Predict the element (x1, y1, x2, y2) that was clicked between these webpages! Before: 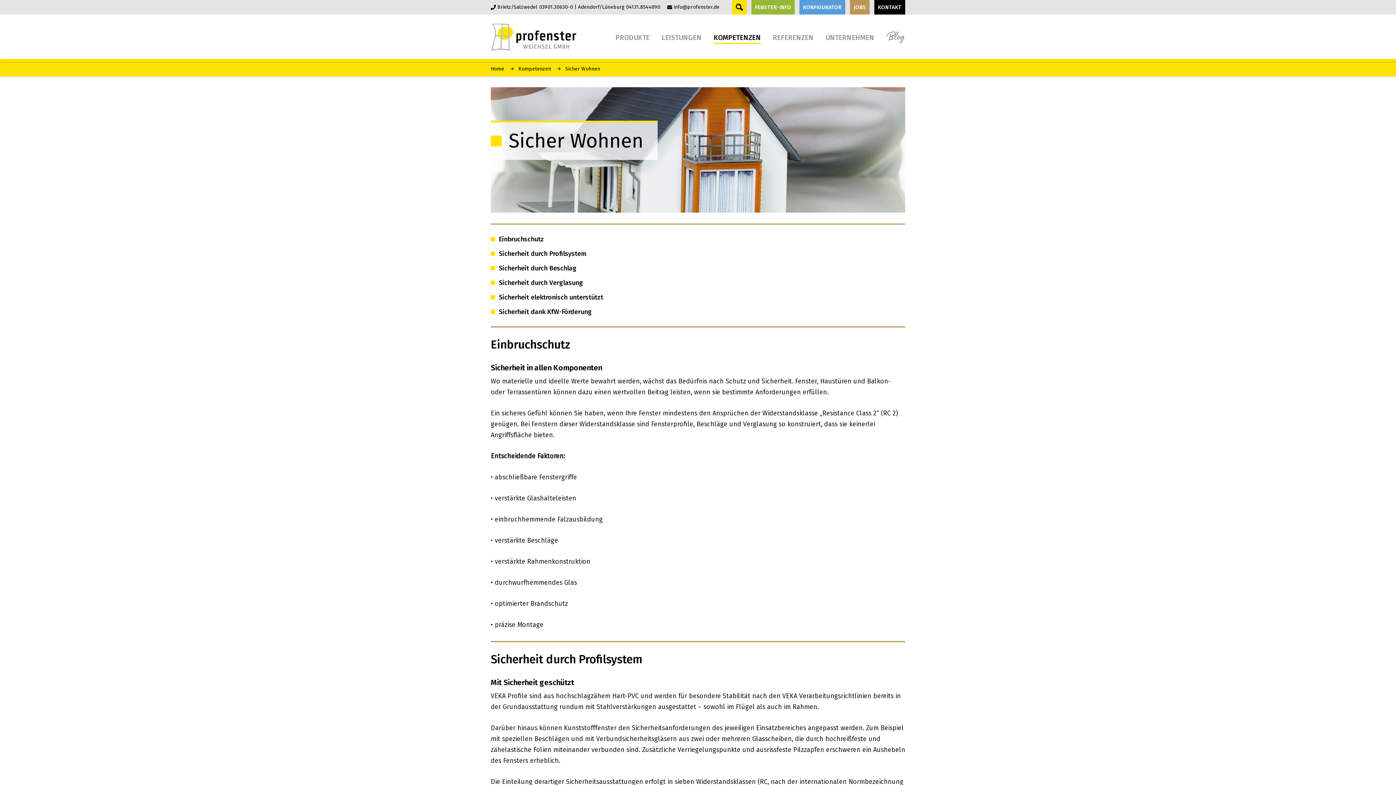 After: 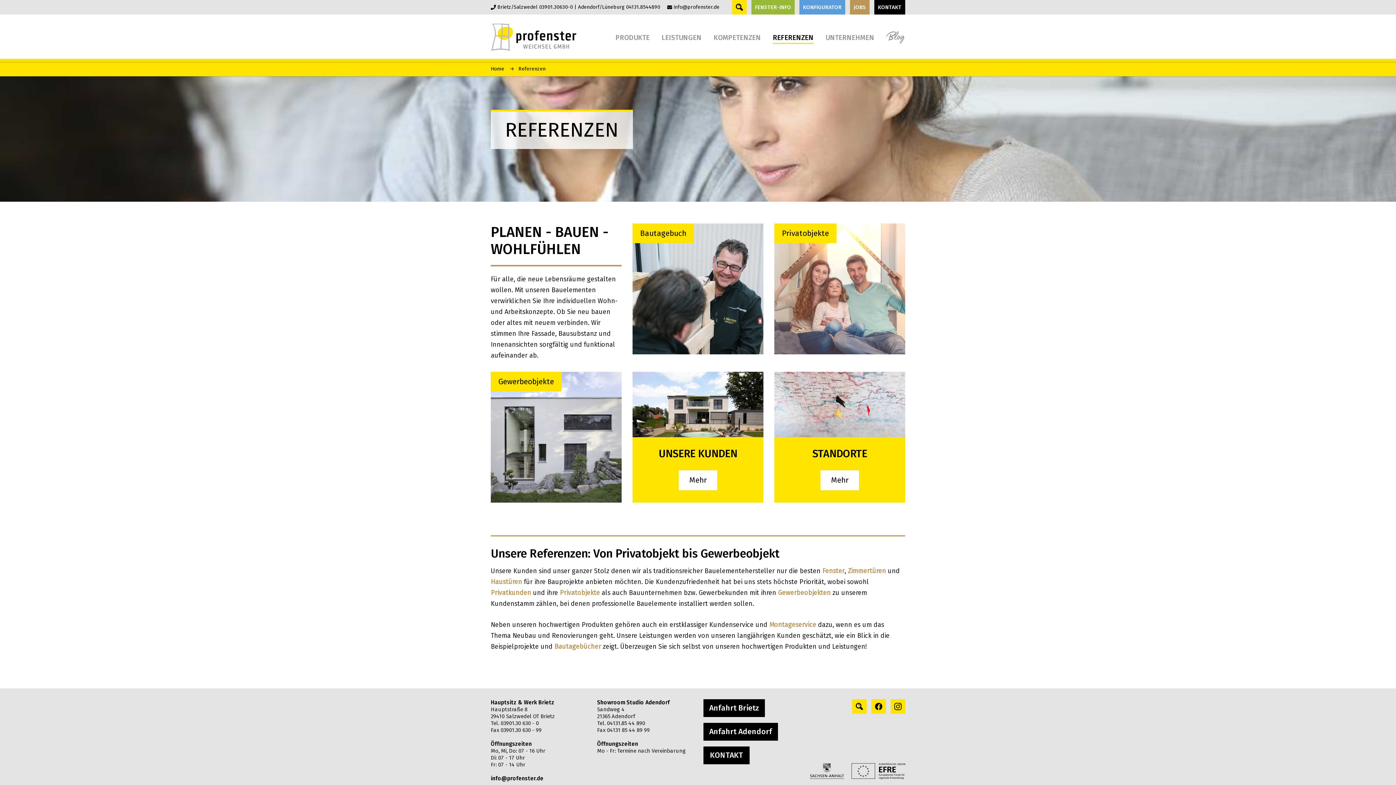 Action: label: REFERENZEN bbox: (773, 14, 813, 61)